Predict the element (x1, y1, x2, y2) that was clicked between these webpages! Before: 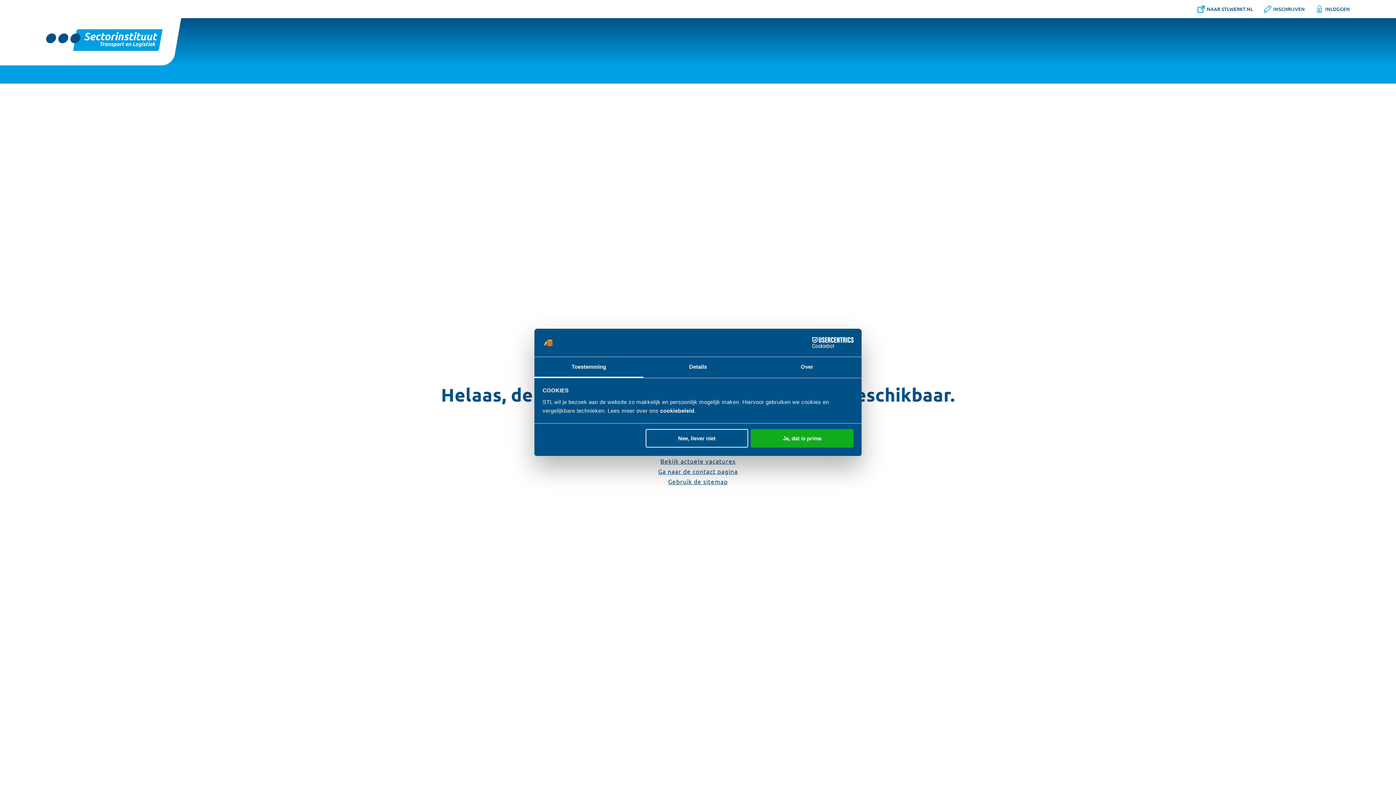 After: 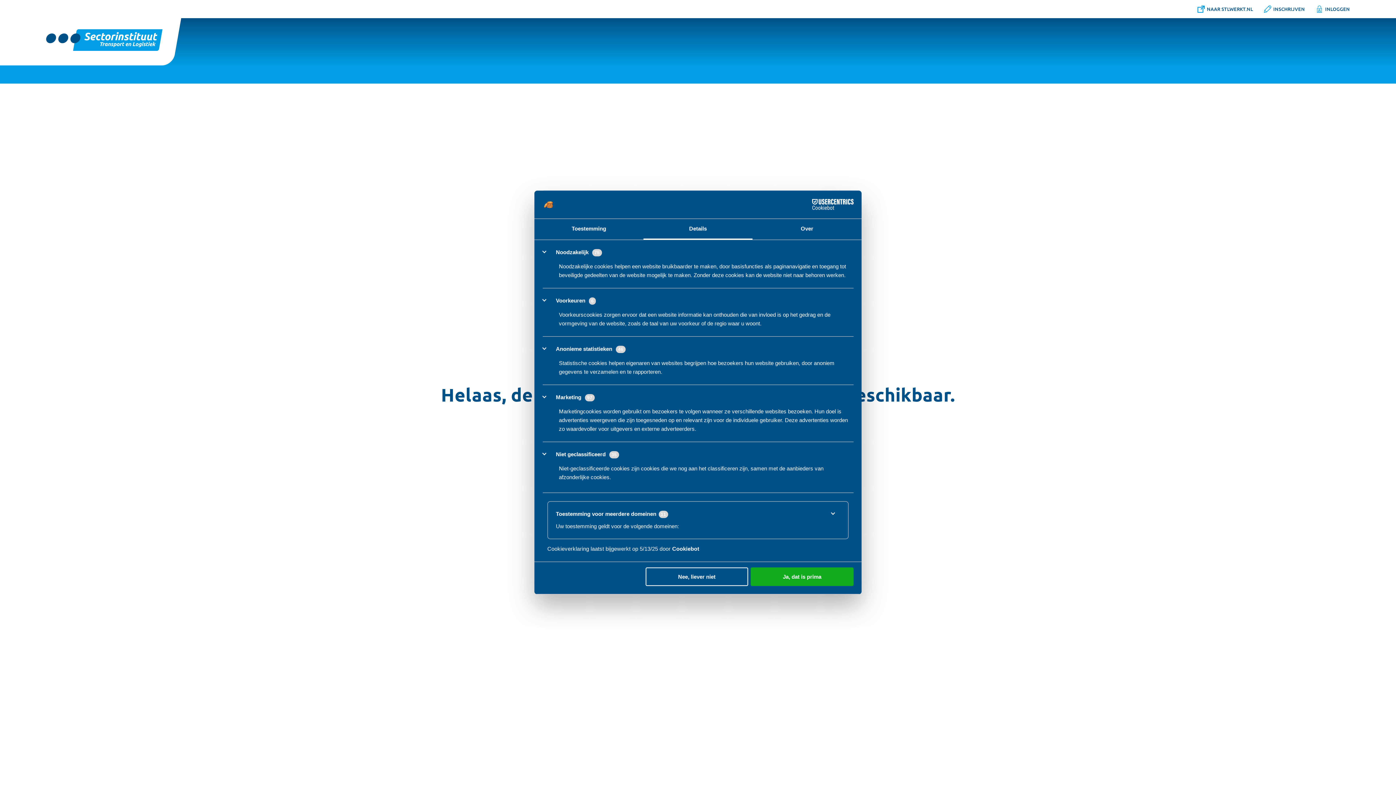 Action: bbox: (643, 357, 752, 377) label: Details